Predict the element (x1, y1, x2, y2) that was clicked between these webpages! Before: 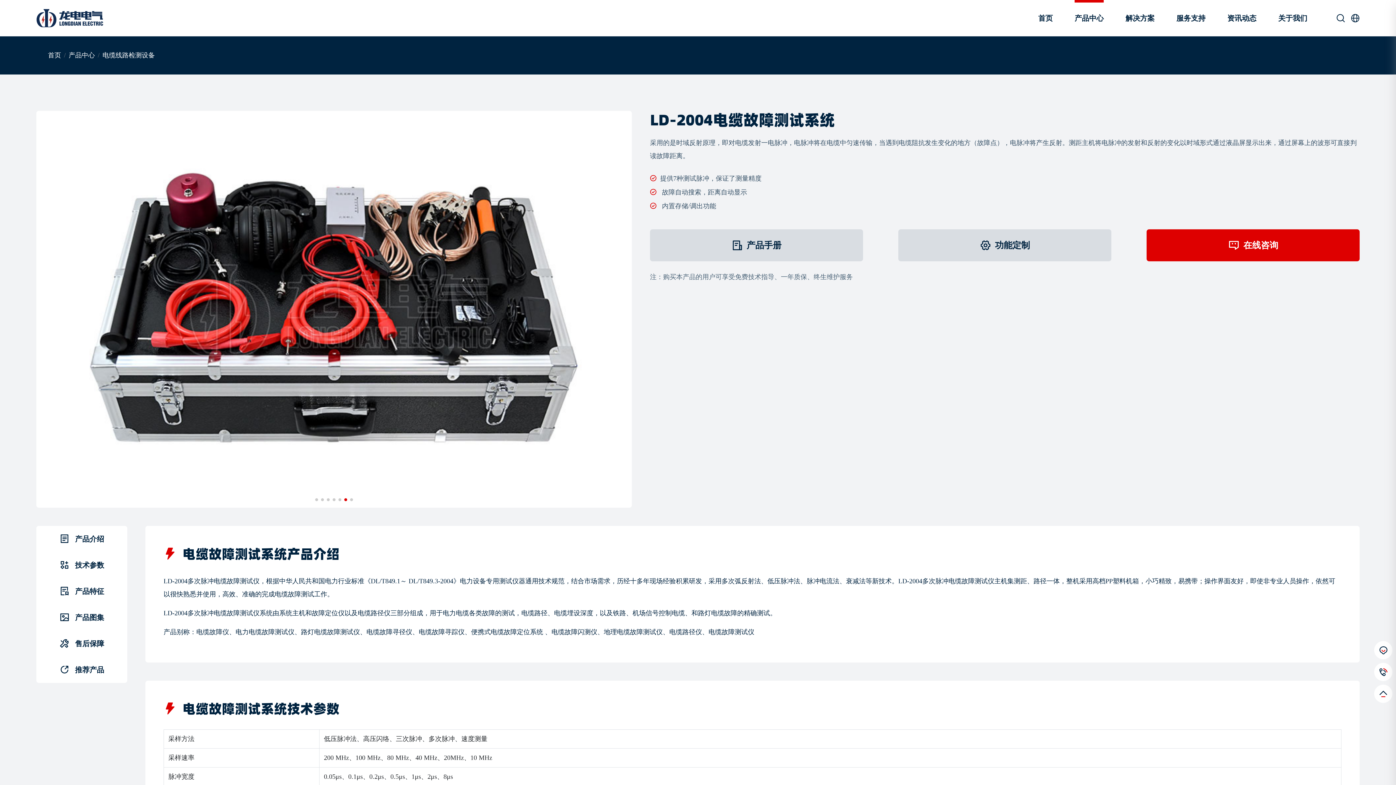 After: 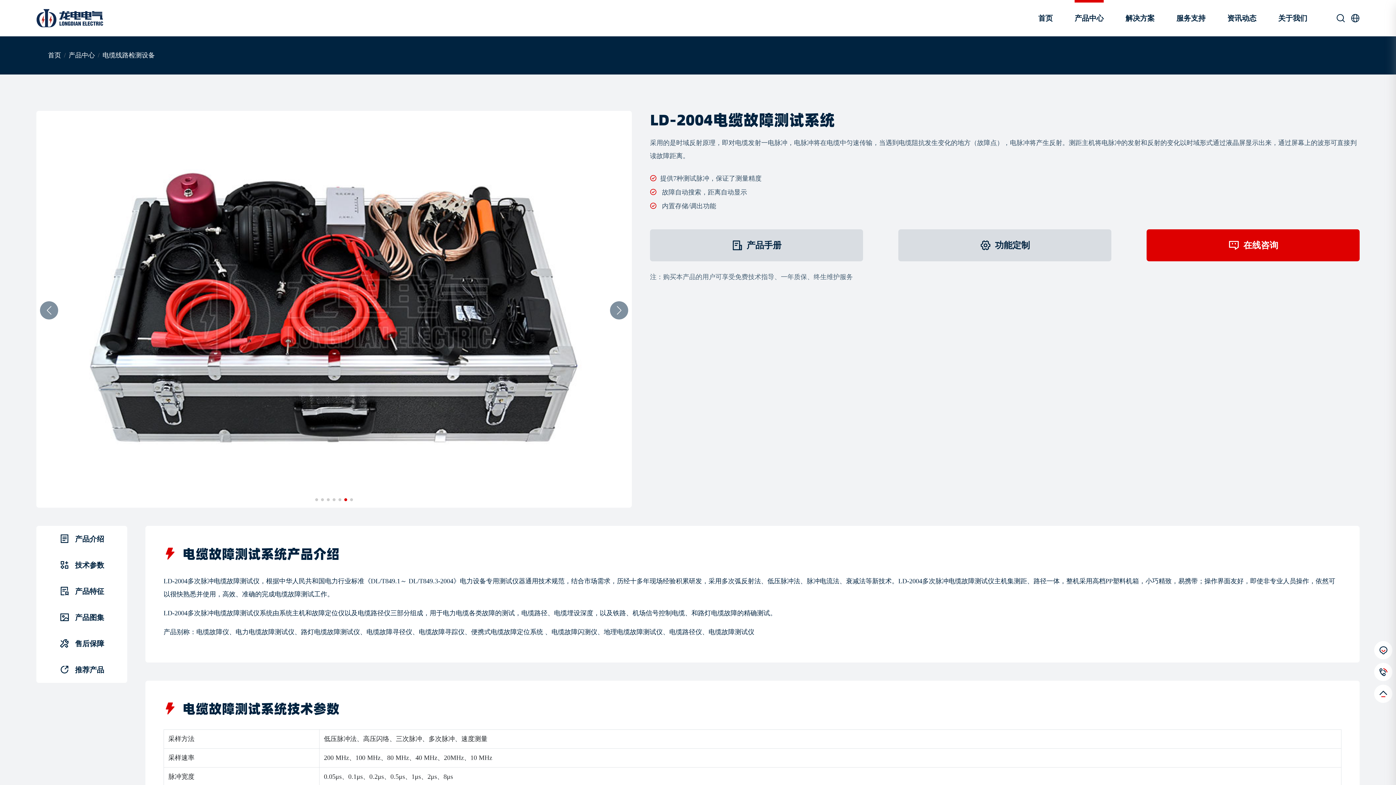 Action: bbox: (326, 498, 329, 501) label: Go to slide 3